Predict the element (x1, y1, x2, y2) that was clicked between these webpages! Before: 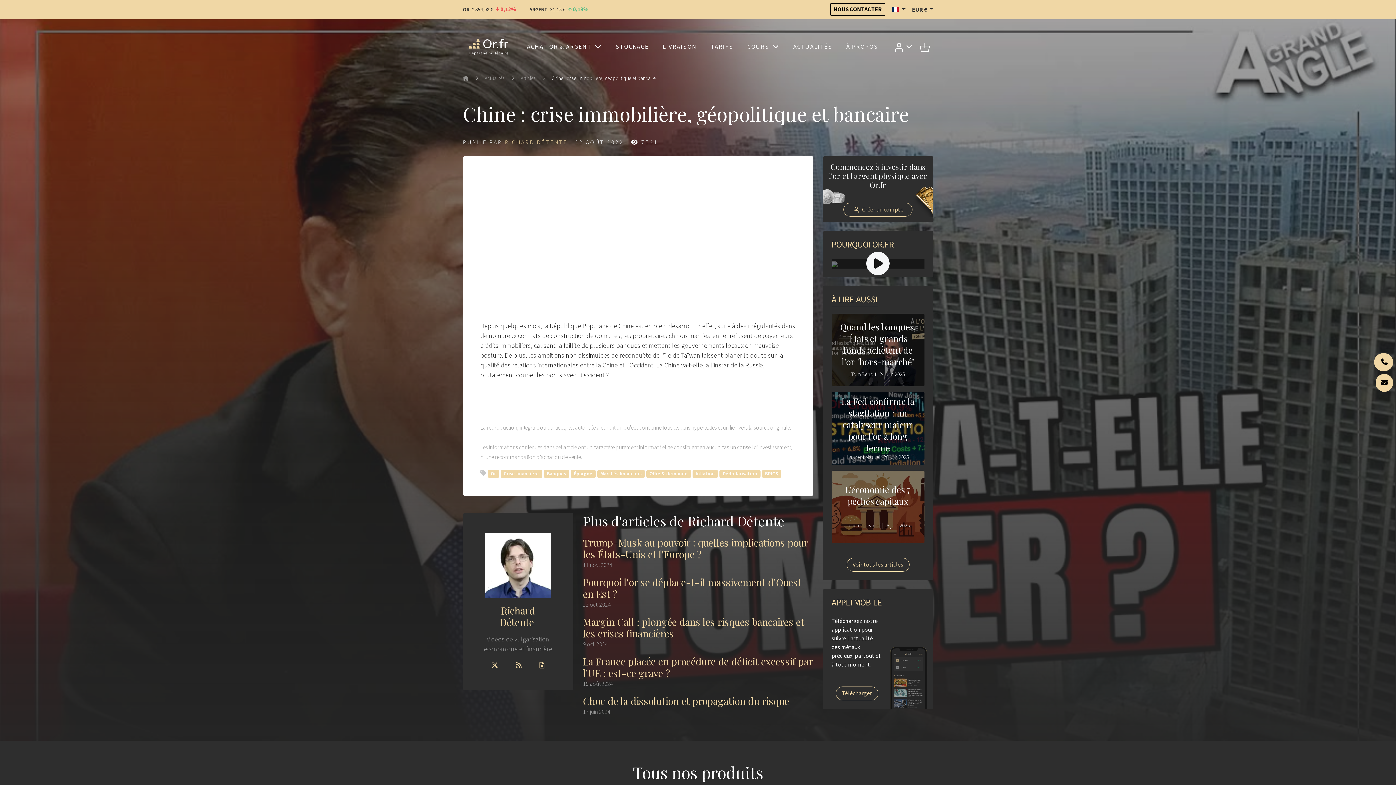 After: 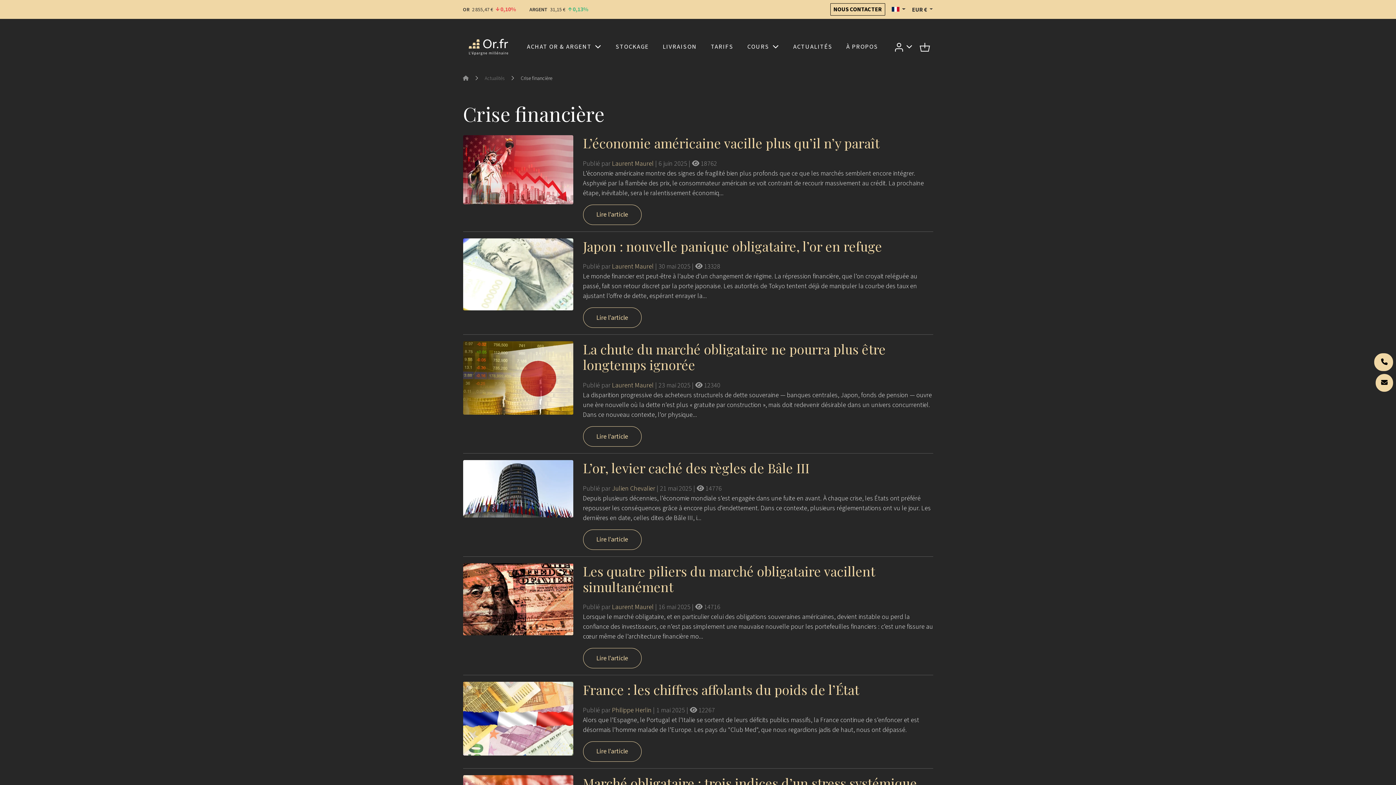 Action: bbox: (500, 470, 542, 478) label: Crise financière